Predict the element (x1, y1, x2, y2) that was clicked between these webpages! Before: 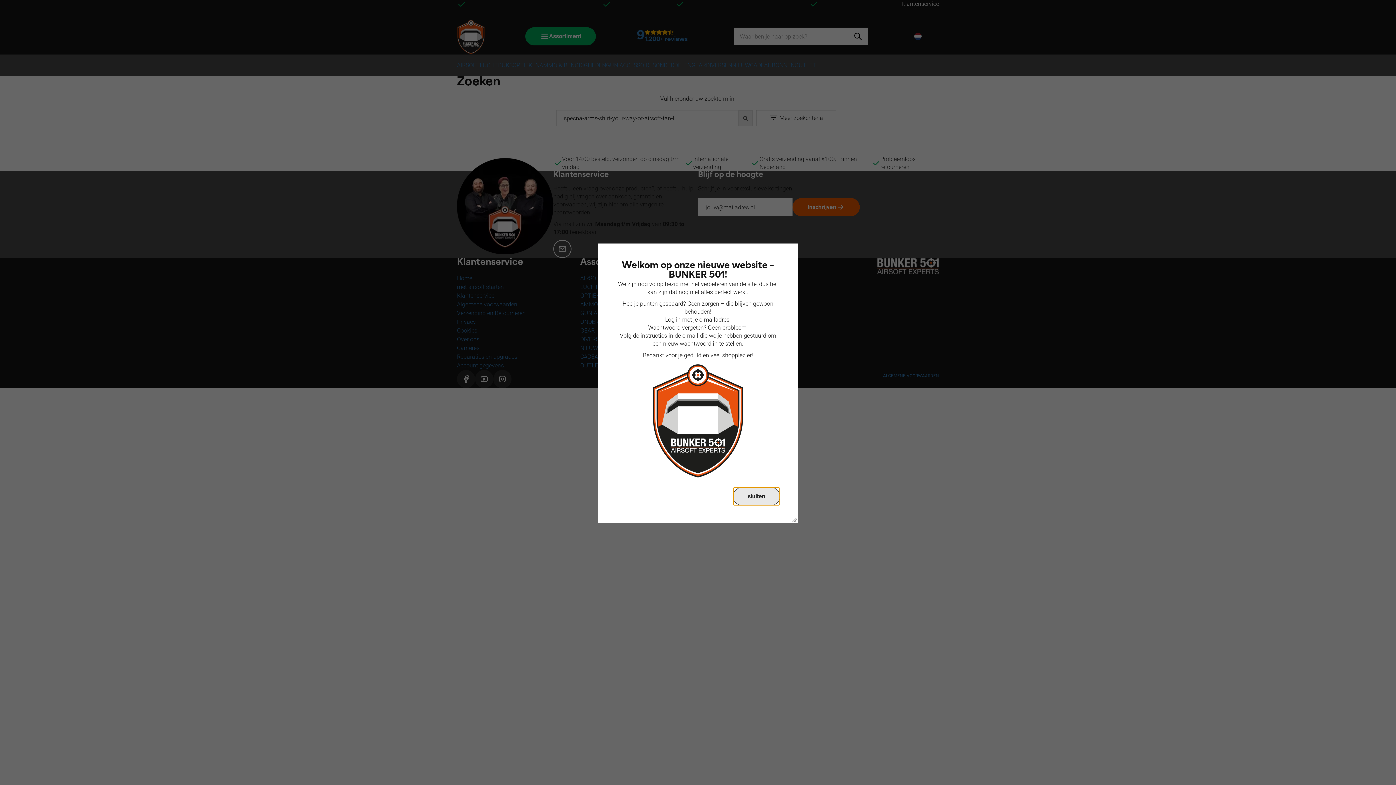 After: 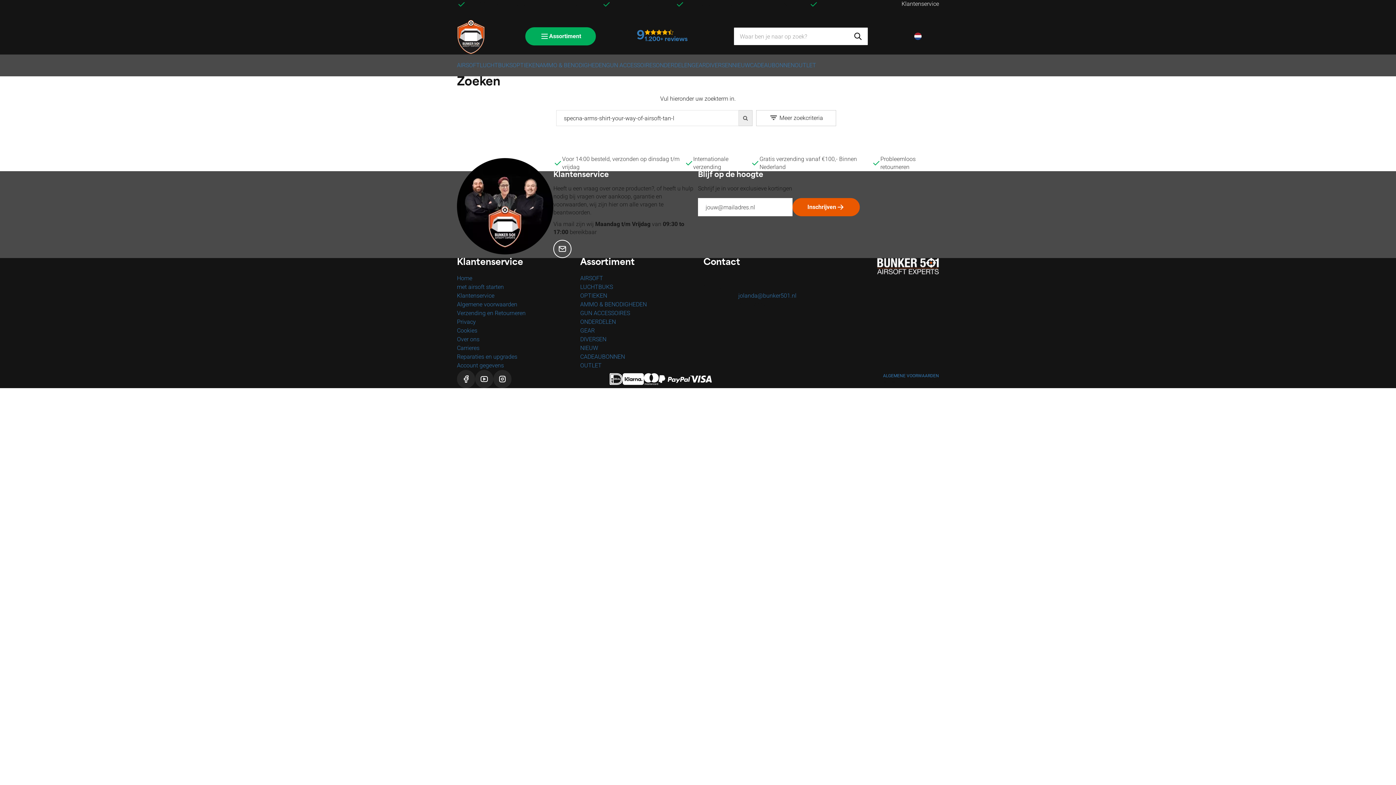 Action: label: sluiten bbox: (733, 487, 780, 505)